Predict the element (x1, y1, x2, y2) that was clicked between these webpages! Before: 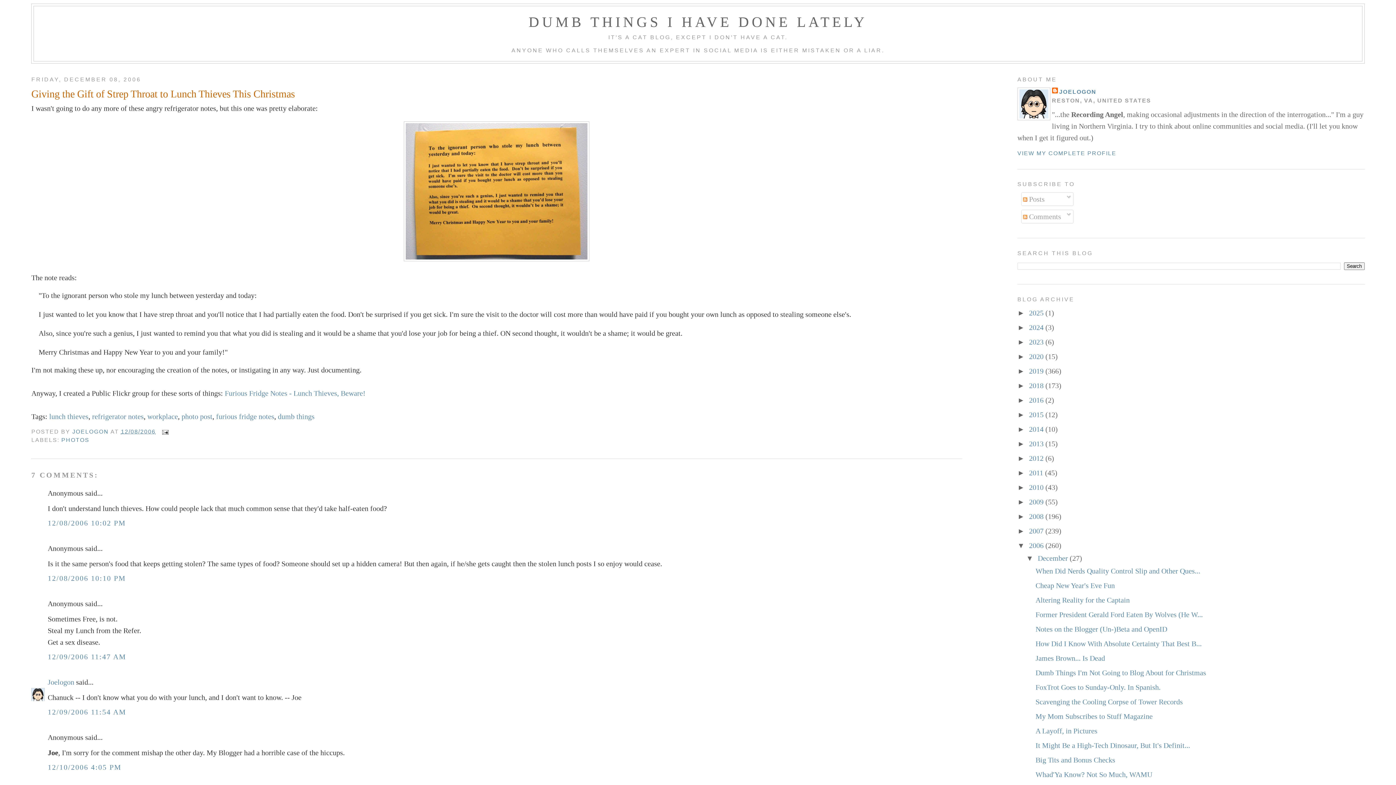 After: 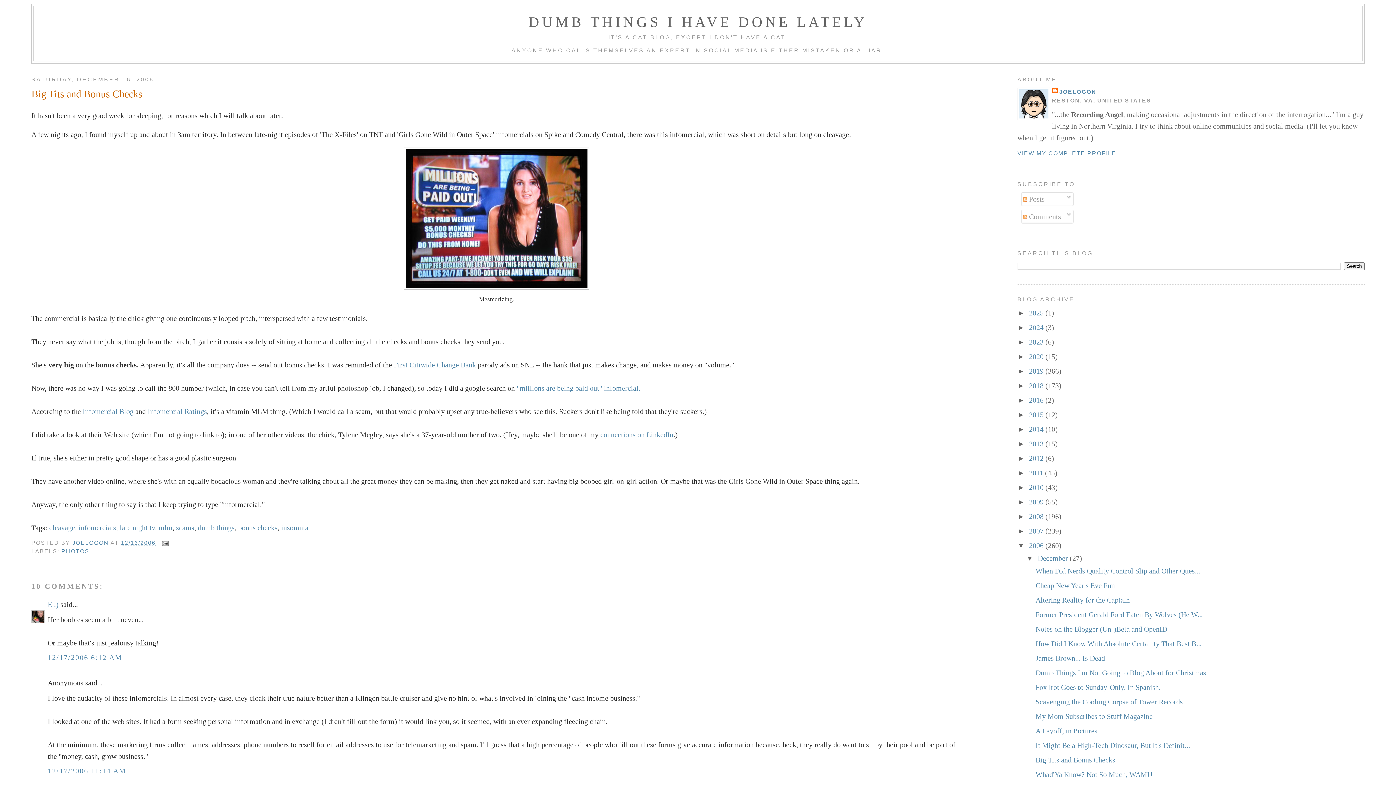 Action: label: Big Tits and Bonus Checks bbox: (1035, 756, 1115, 764)